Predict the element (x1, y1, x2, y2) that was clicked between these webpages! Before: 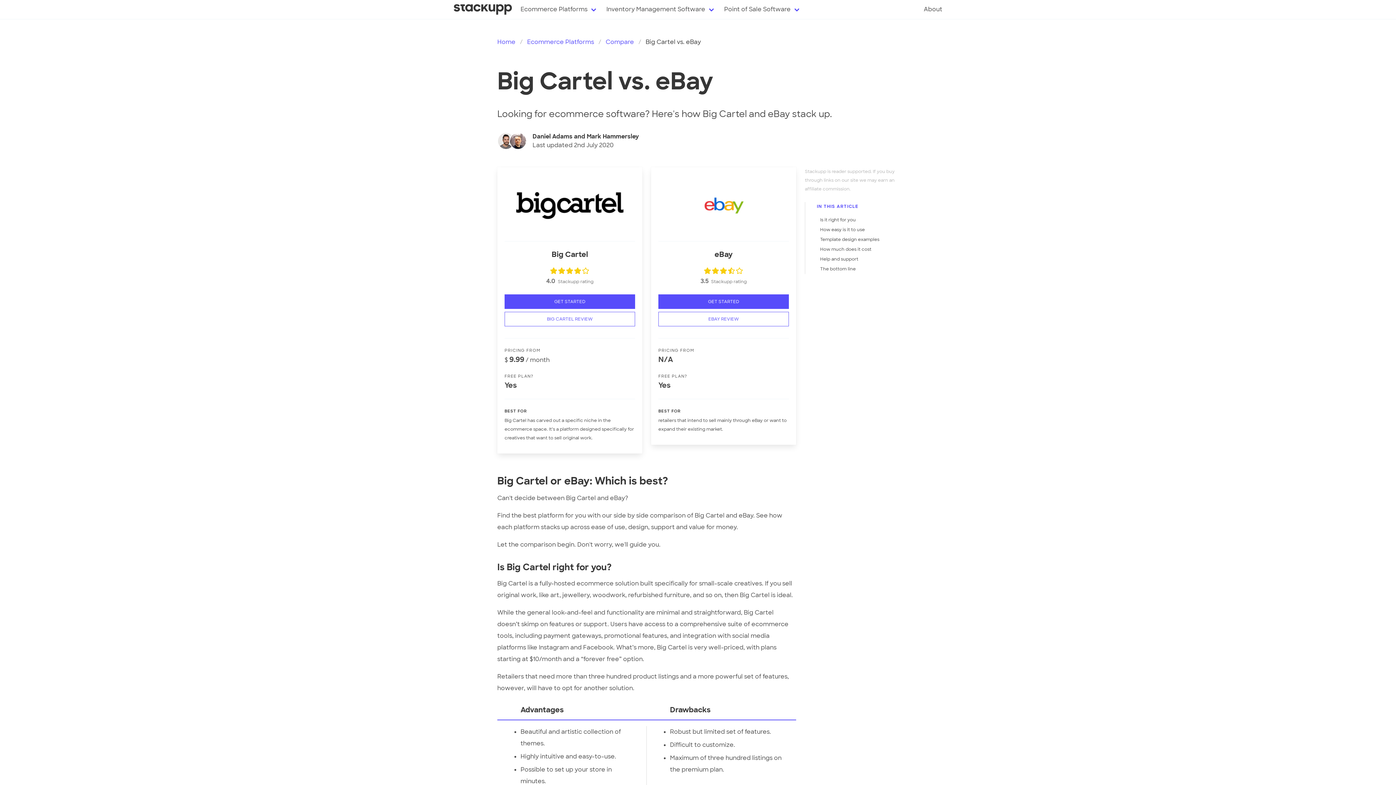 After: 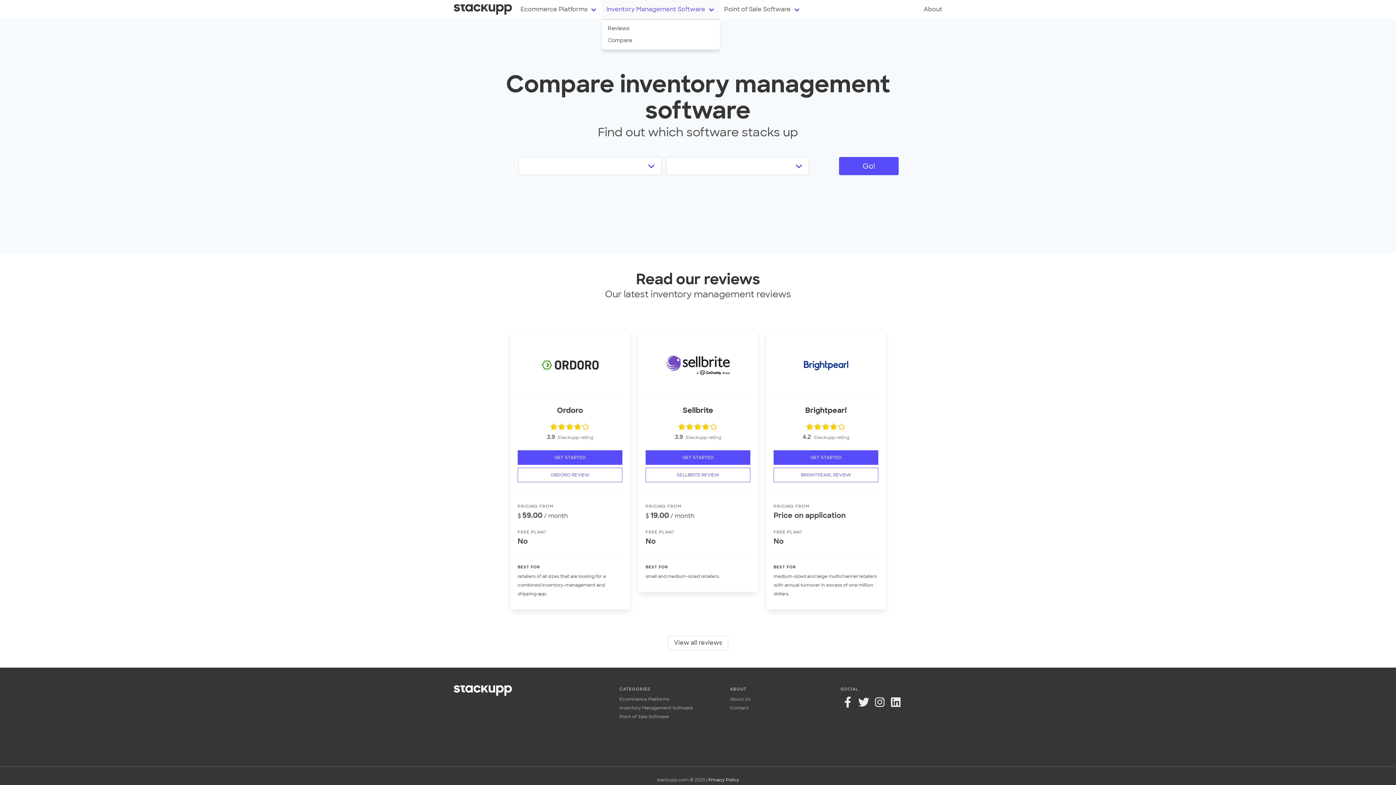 Action: bbox: (602, 0, 720, 18) label: Inventory Management Software